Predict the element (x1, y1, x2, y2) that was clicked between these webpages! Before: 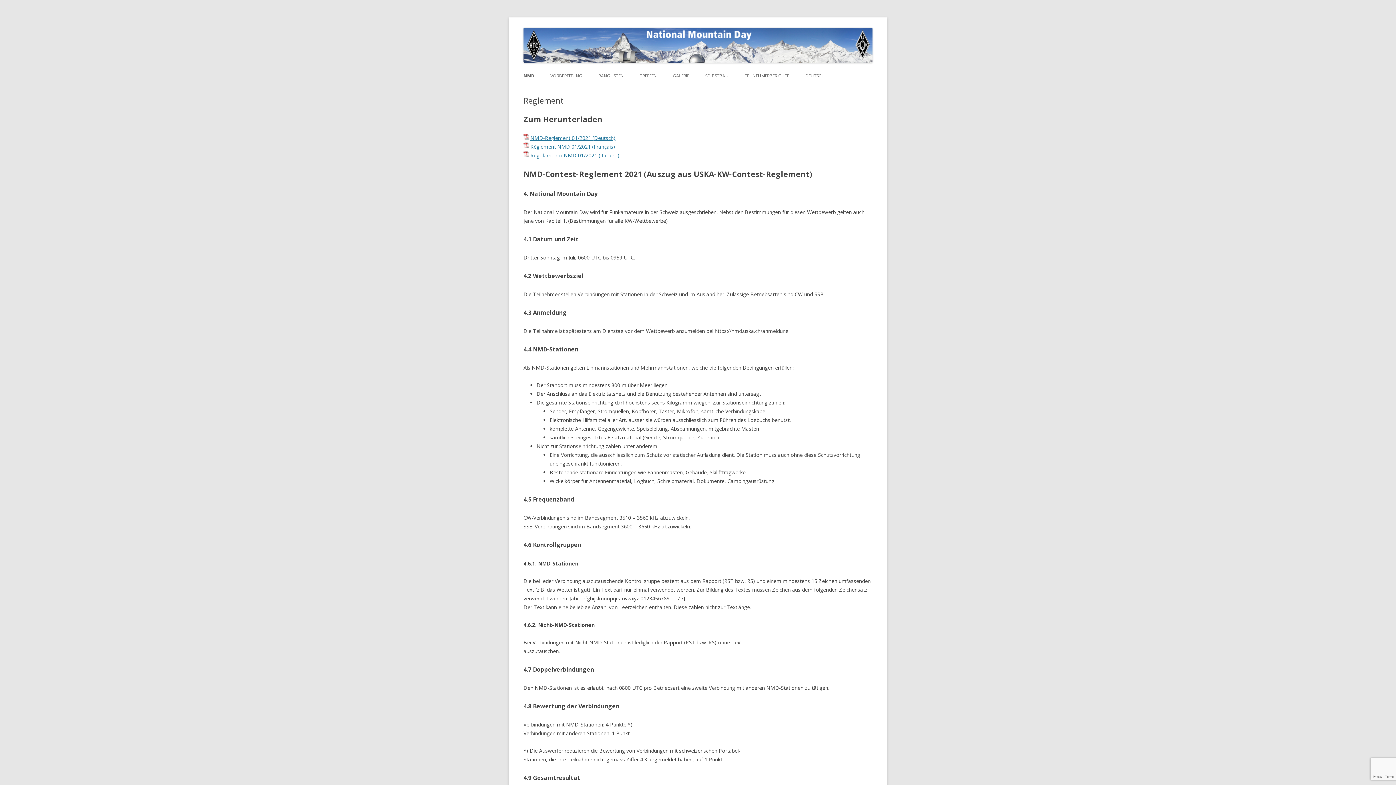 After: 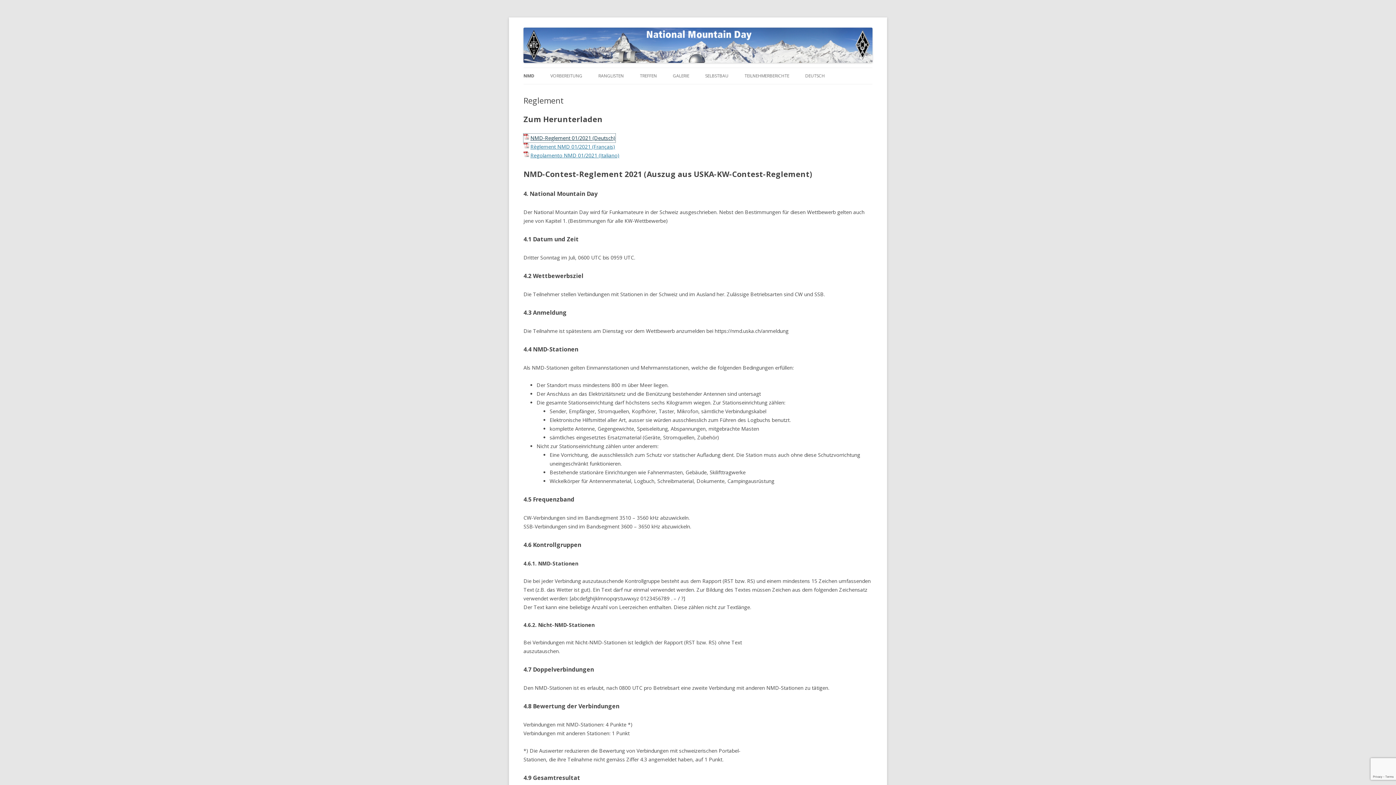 Action: label: NMD-Reglement 01/2021 (Deutsch) bbox: (523, 133, 615, 142)